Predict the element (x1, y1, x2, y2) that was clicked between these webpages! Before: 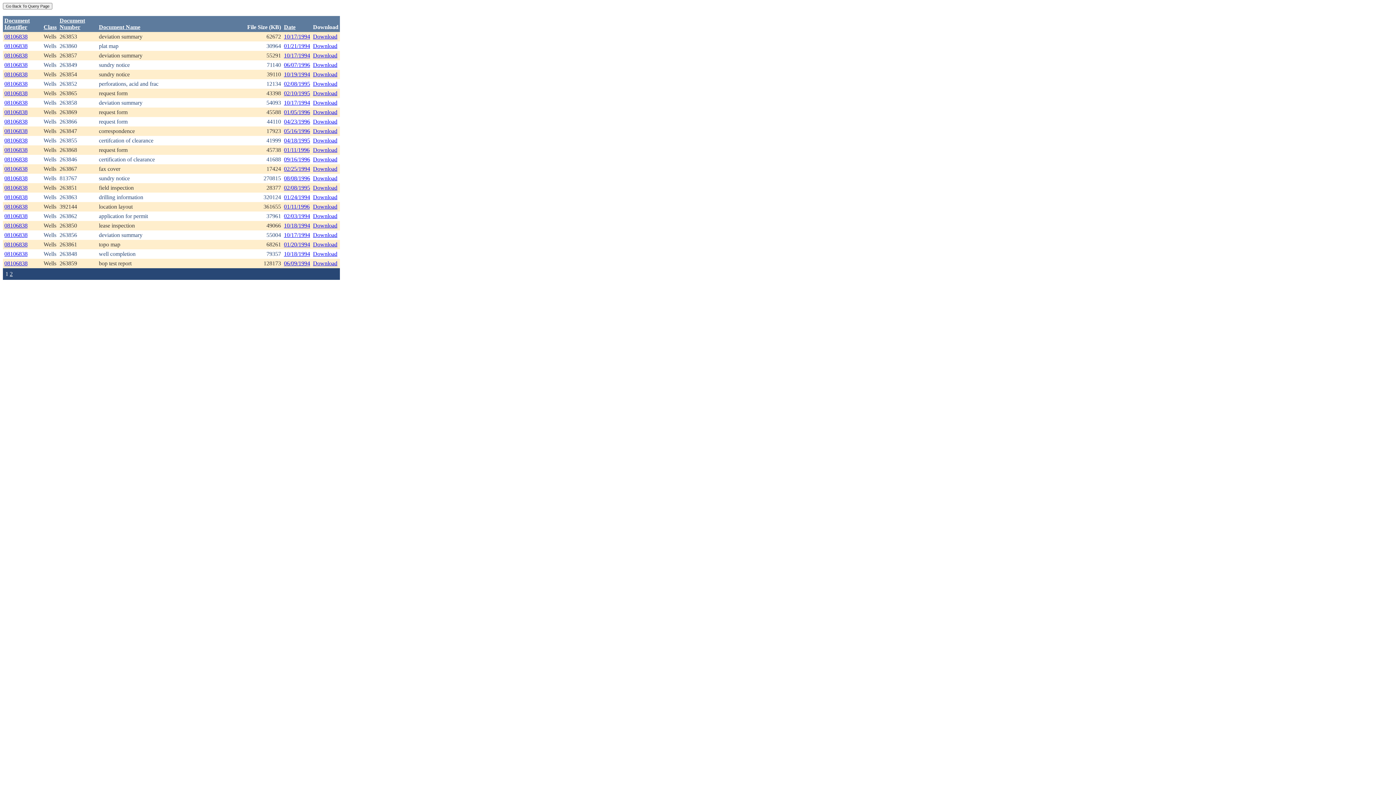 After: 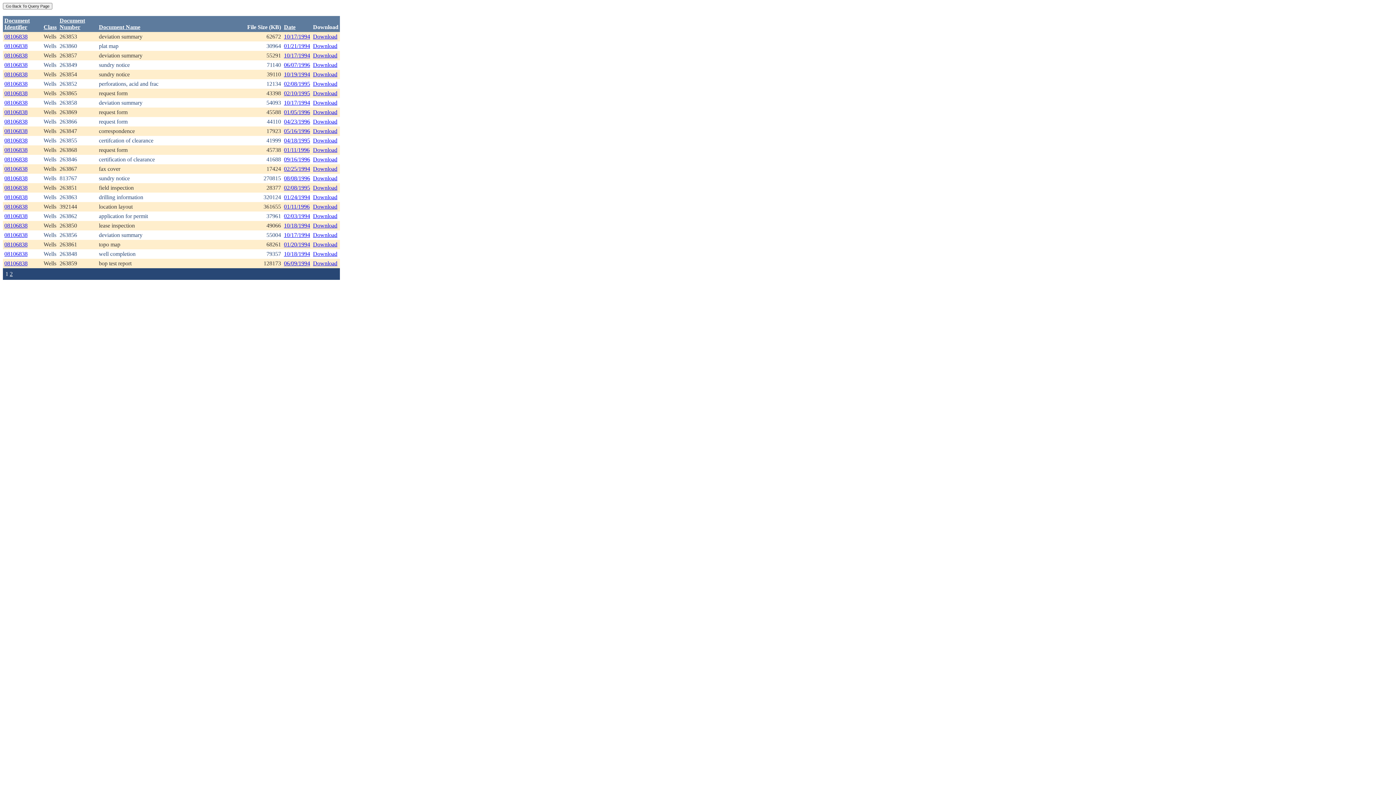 Action: label: Download bbox: (313, 99, 337, 105)